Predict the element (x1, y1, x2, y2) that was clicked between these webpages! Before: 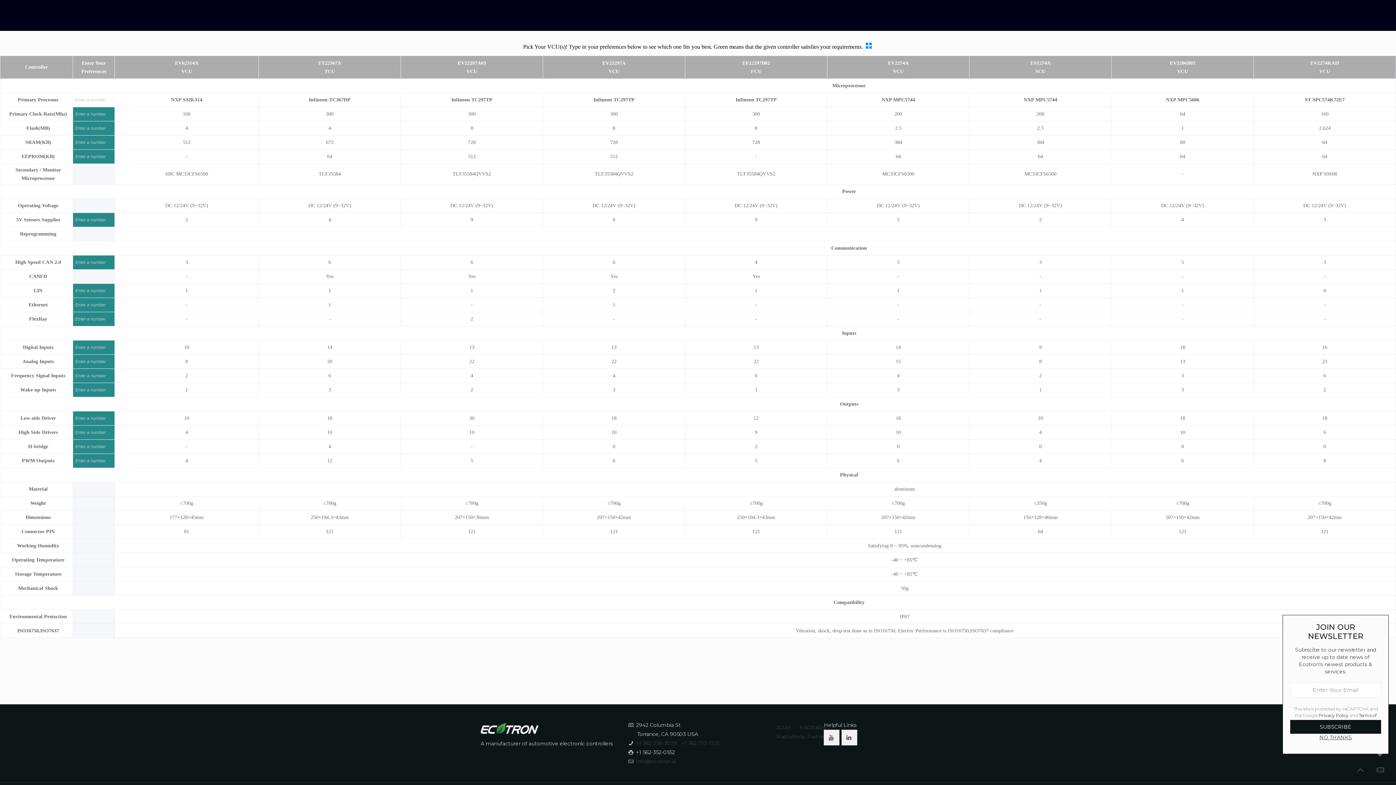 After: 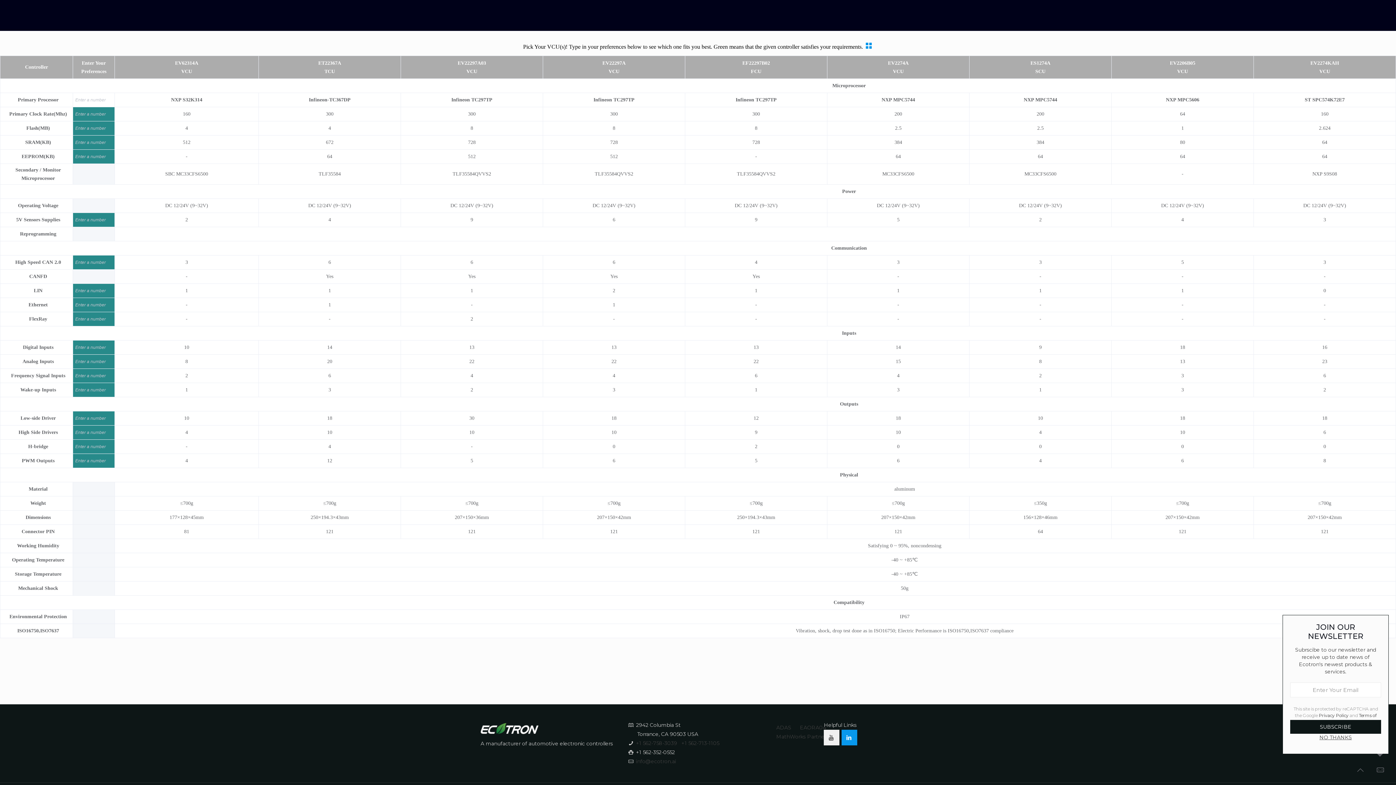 Action: bbox: (841, 730, 857, 745)